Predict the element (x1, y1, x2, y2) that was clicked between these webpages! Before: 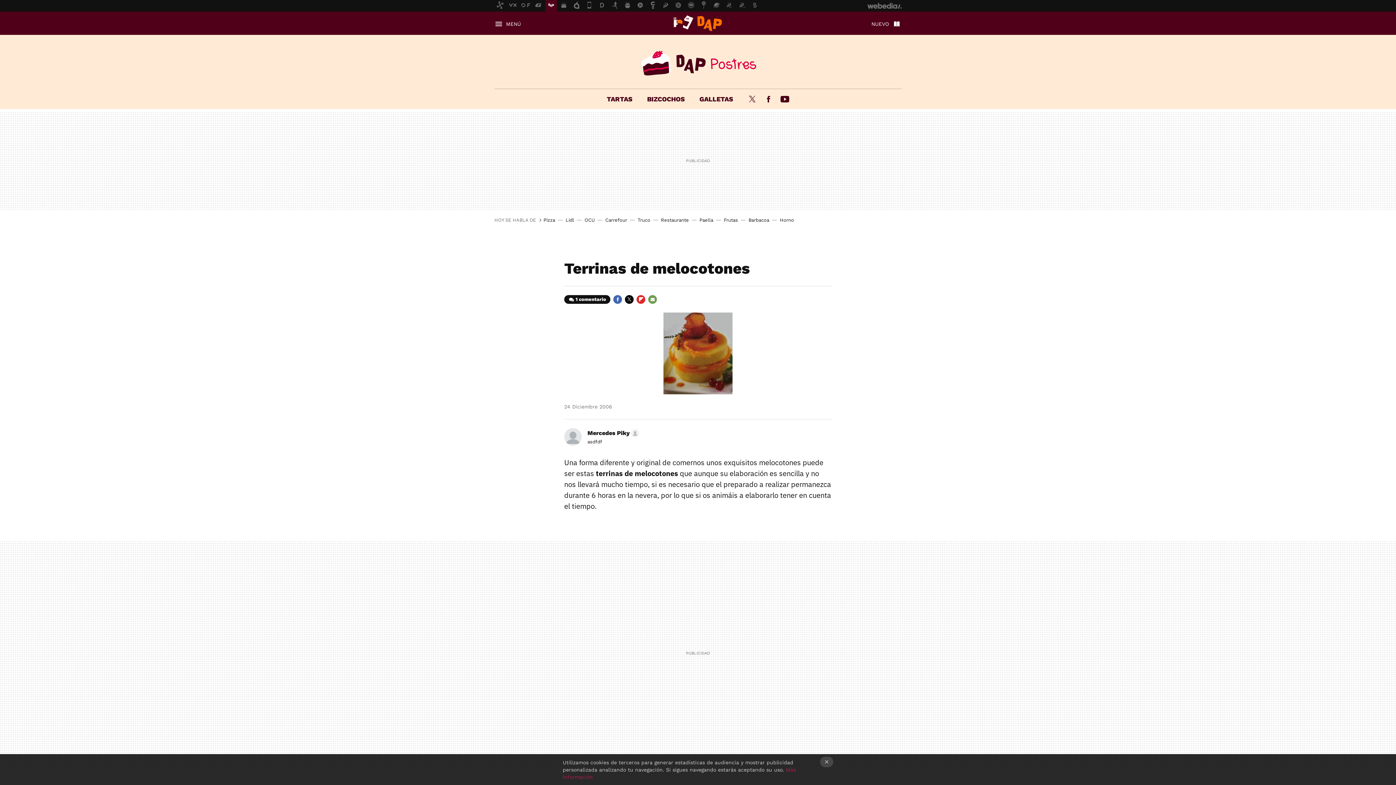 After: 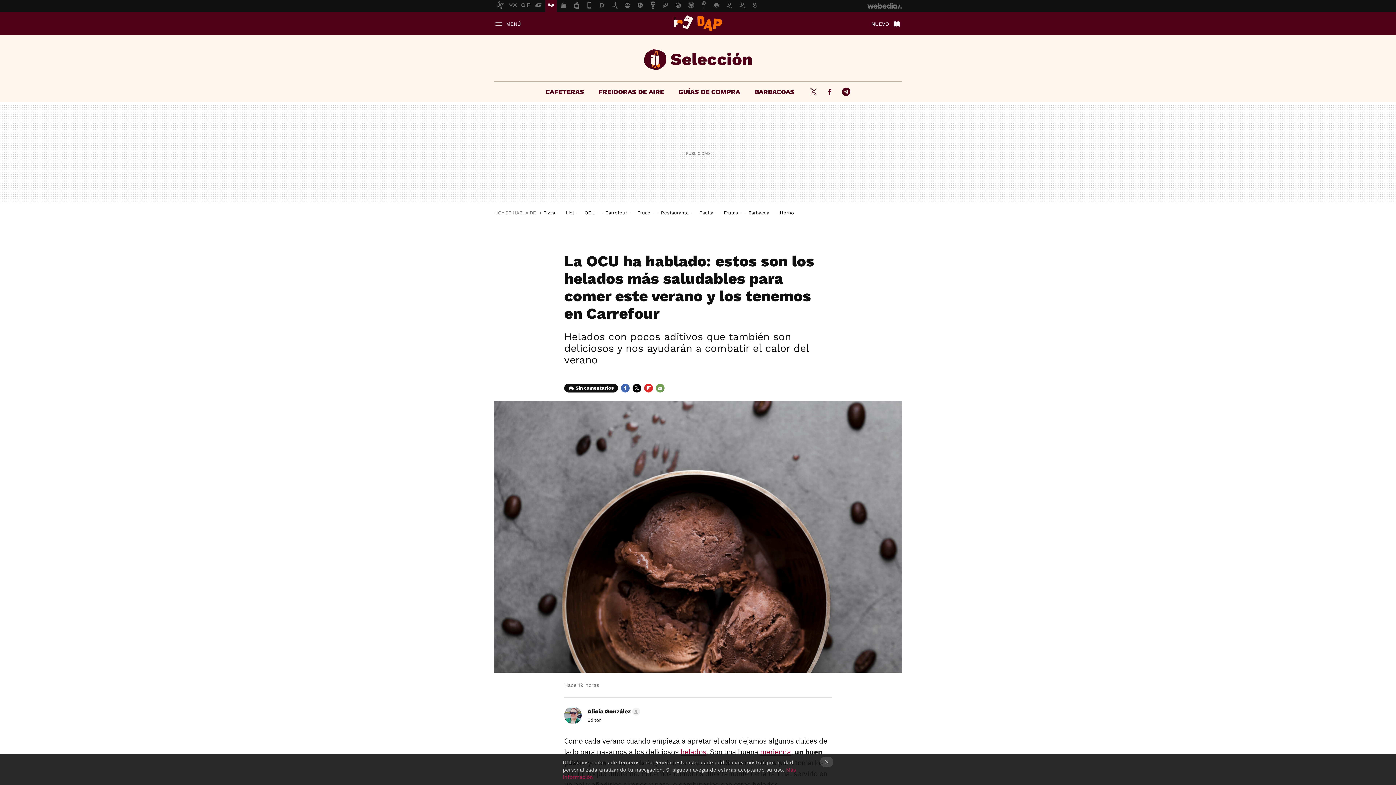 Action: bbox: (584, 217, 594, 222) label: OCU